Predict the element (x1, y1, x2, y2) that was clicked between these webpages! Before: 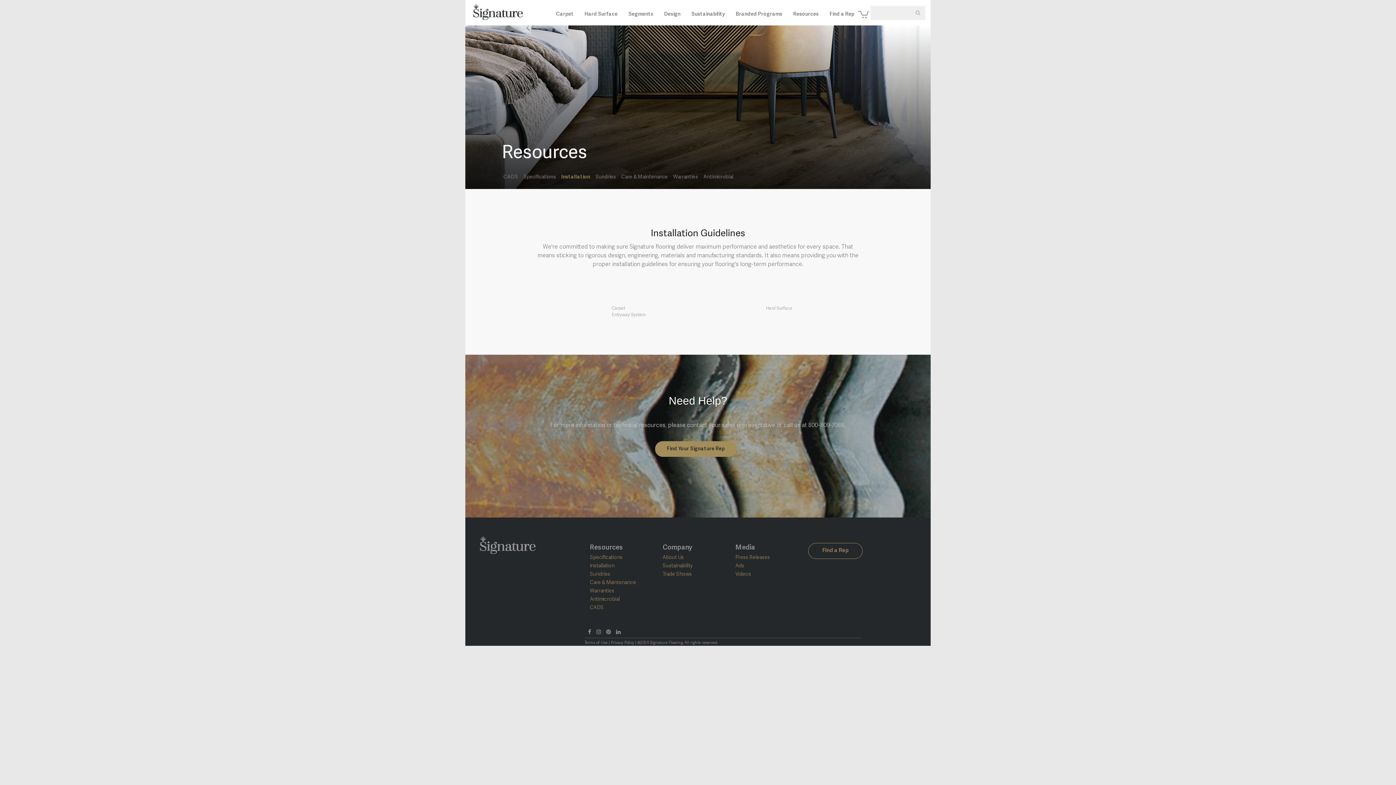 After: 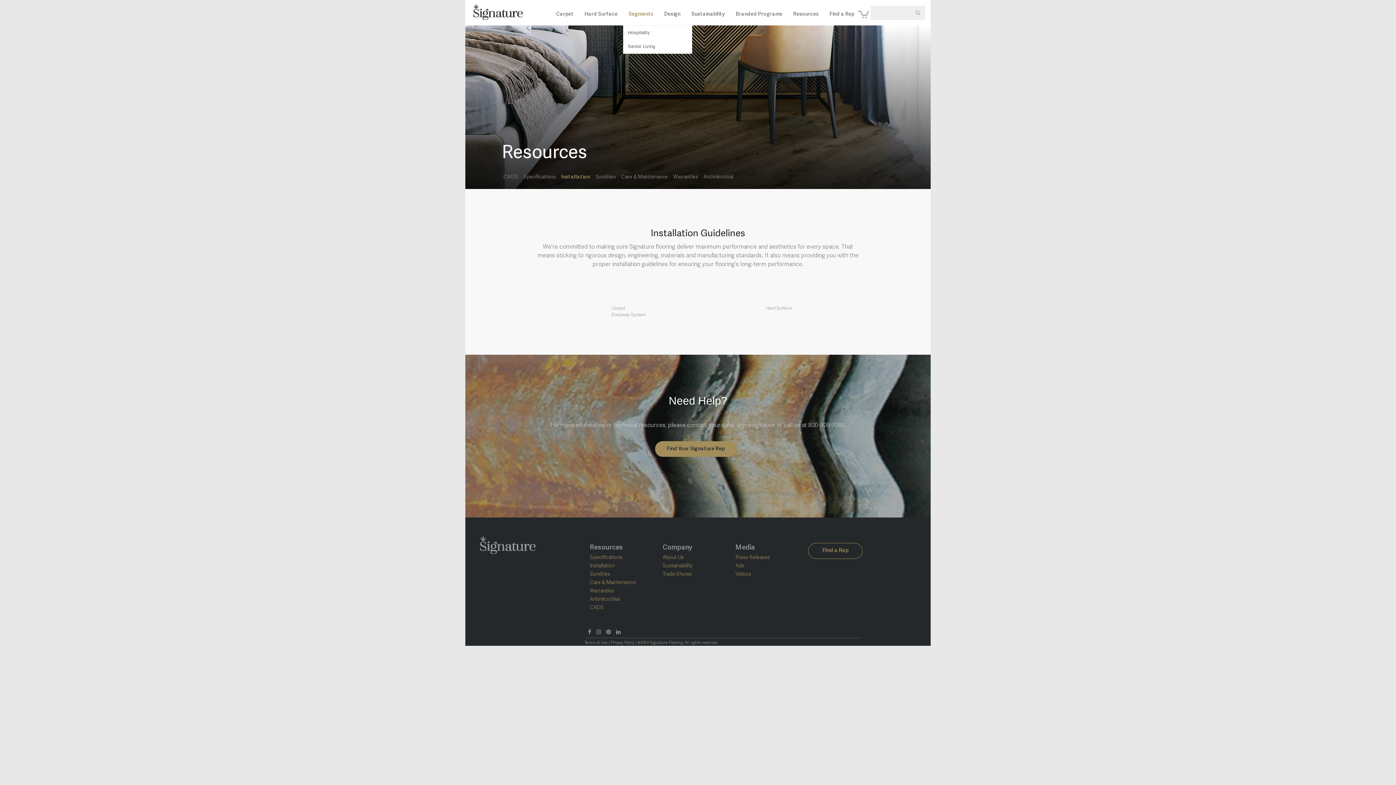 Action: bbox: (623, 0, 658, 25) label: Segments